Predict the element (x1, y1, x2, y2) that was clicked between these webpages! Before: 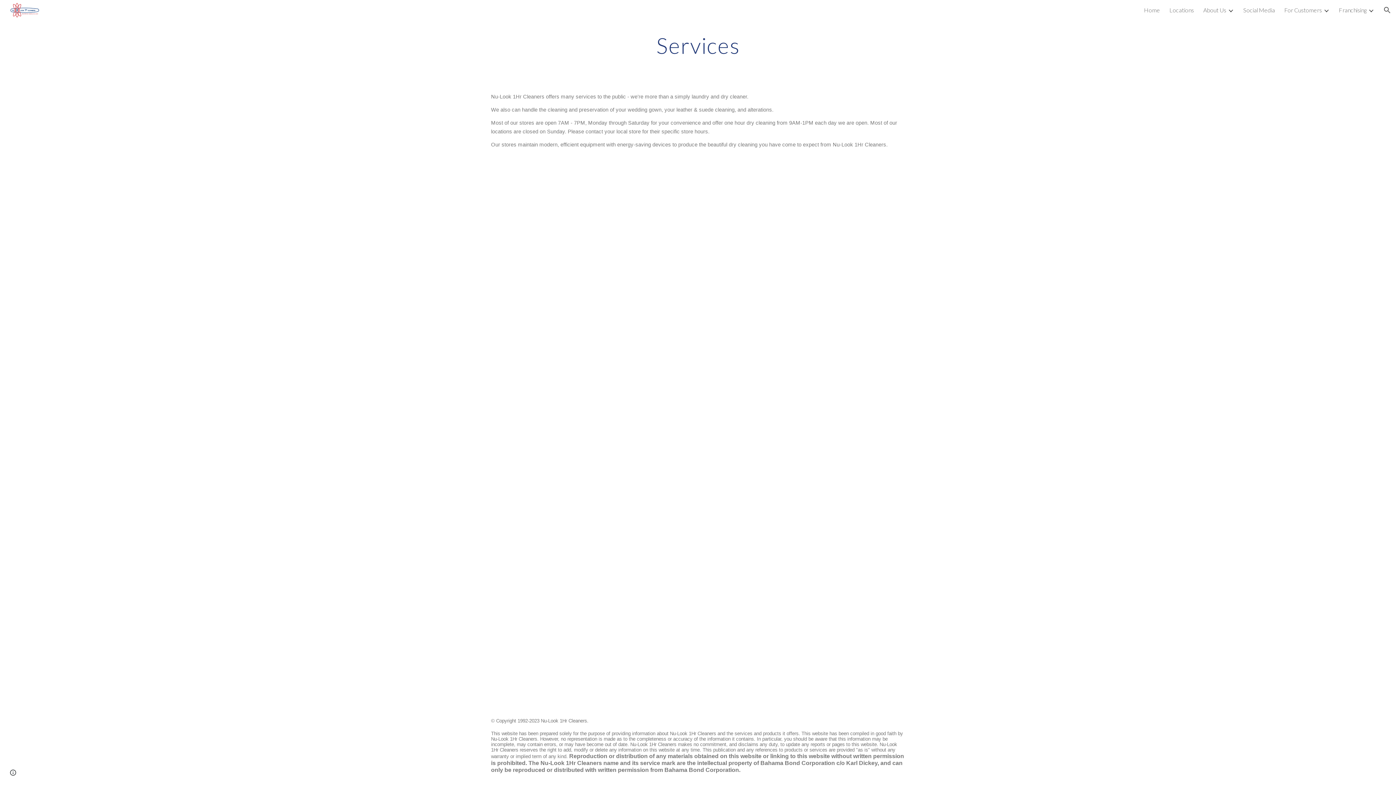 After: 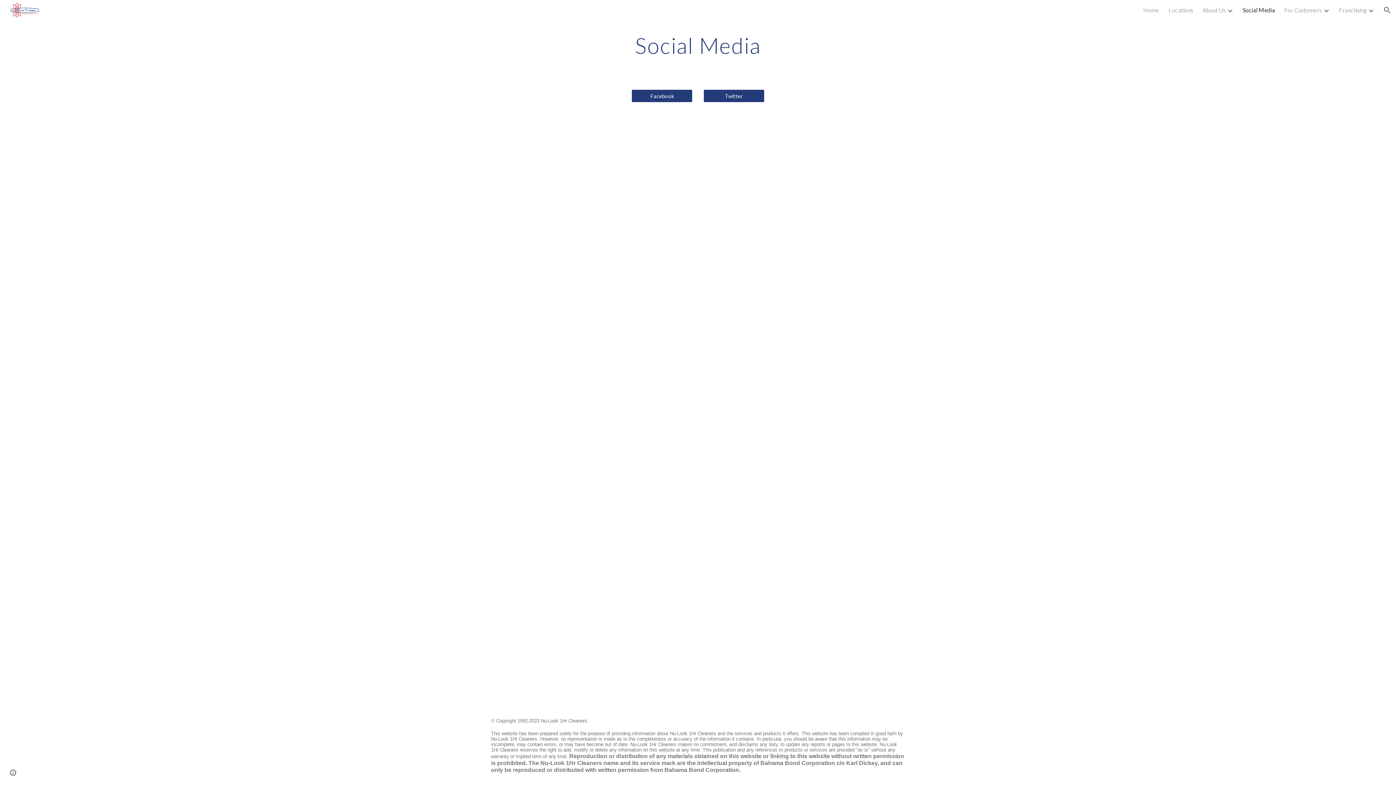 Action: bbox: (1243, 6, 1275, 13) label: Social Media